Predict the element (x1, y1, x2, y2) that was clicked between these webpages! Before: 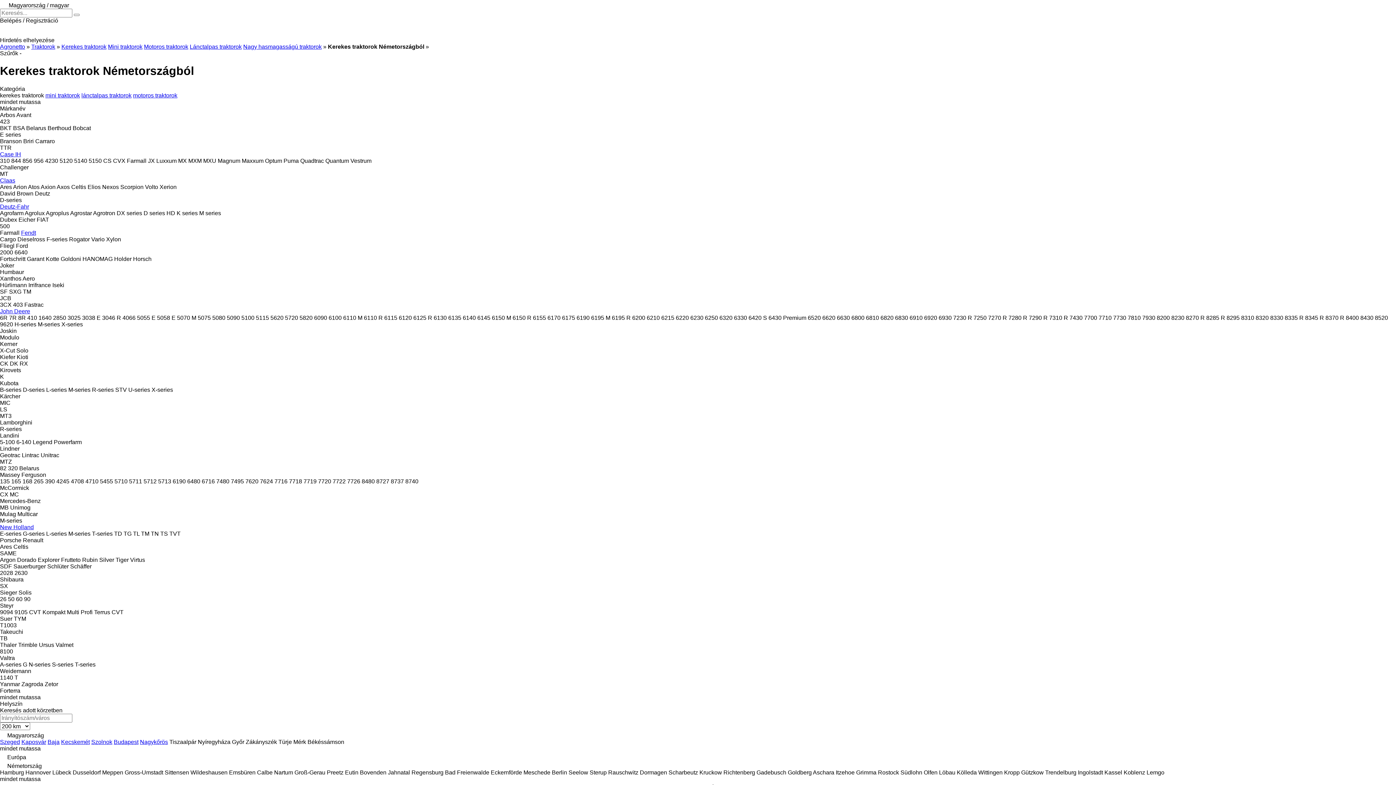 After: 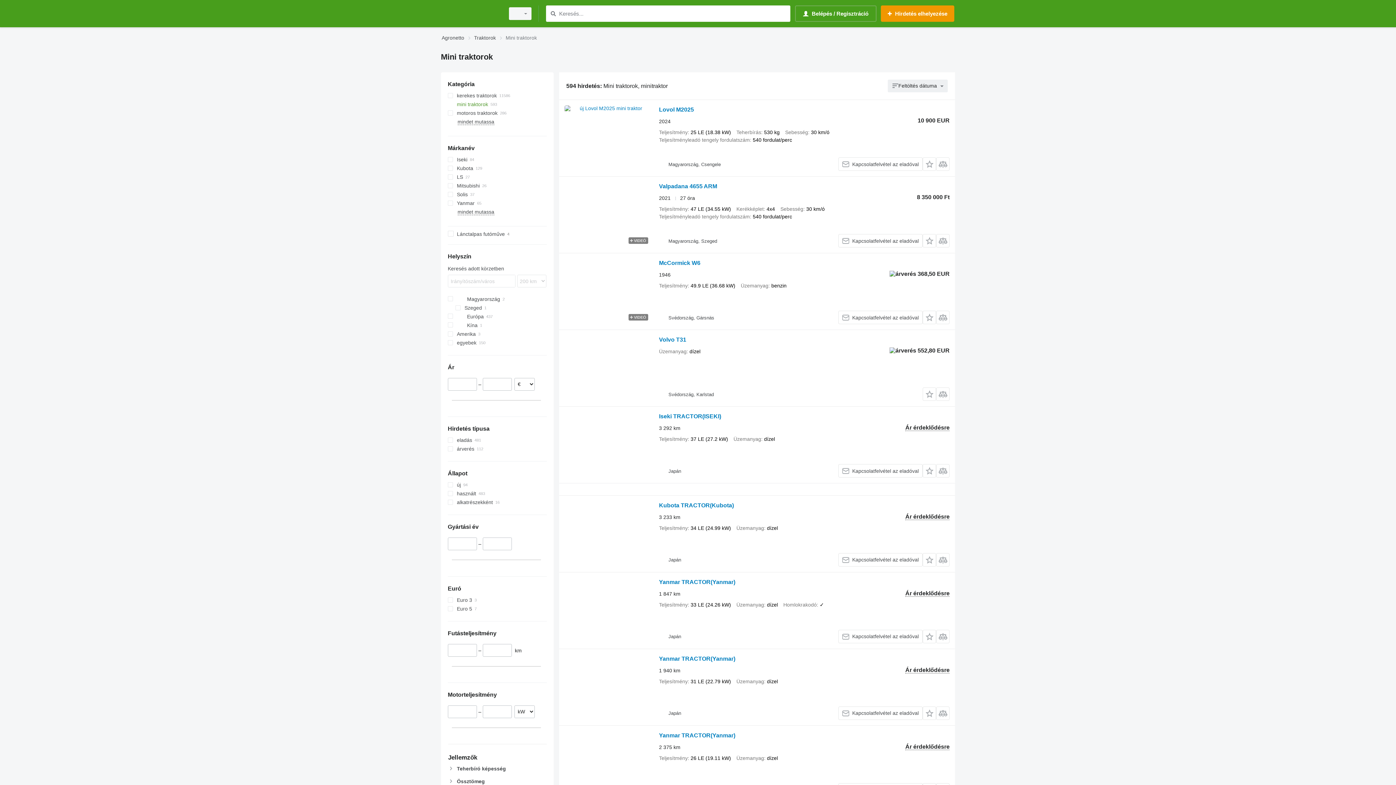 Action: bbox: (108, 43, 142, 49) label: Mini traktorok